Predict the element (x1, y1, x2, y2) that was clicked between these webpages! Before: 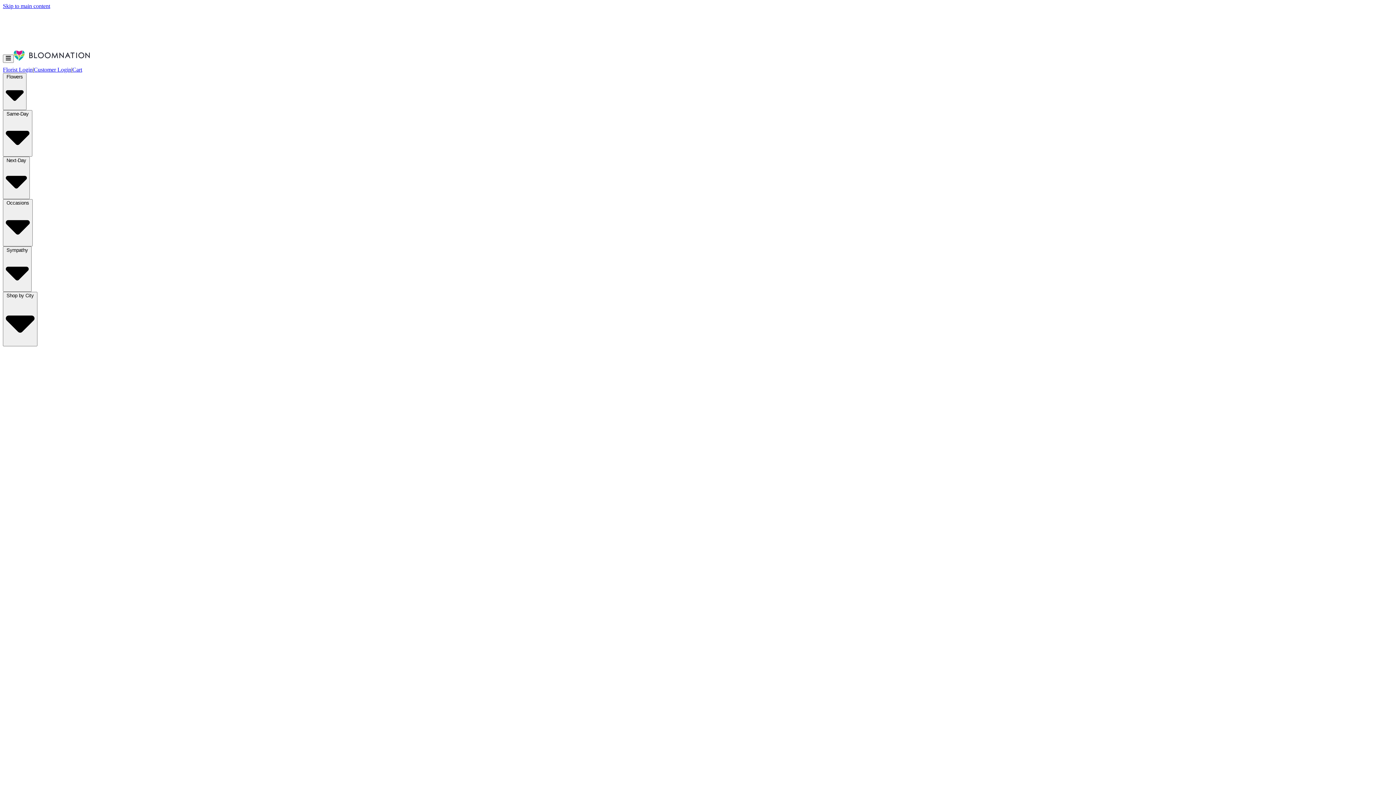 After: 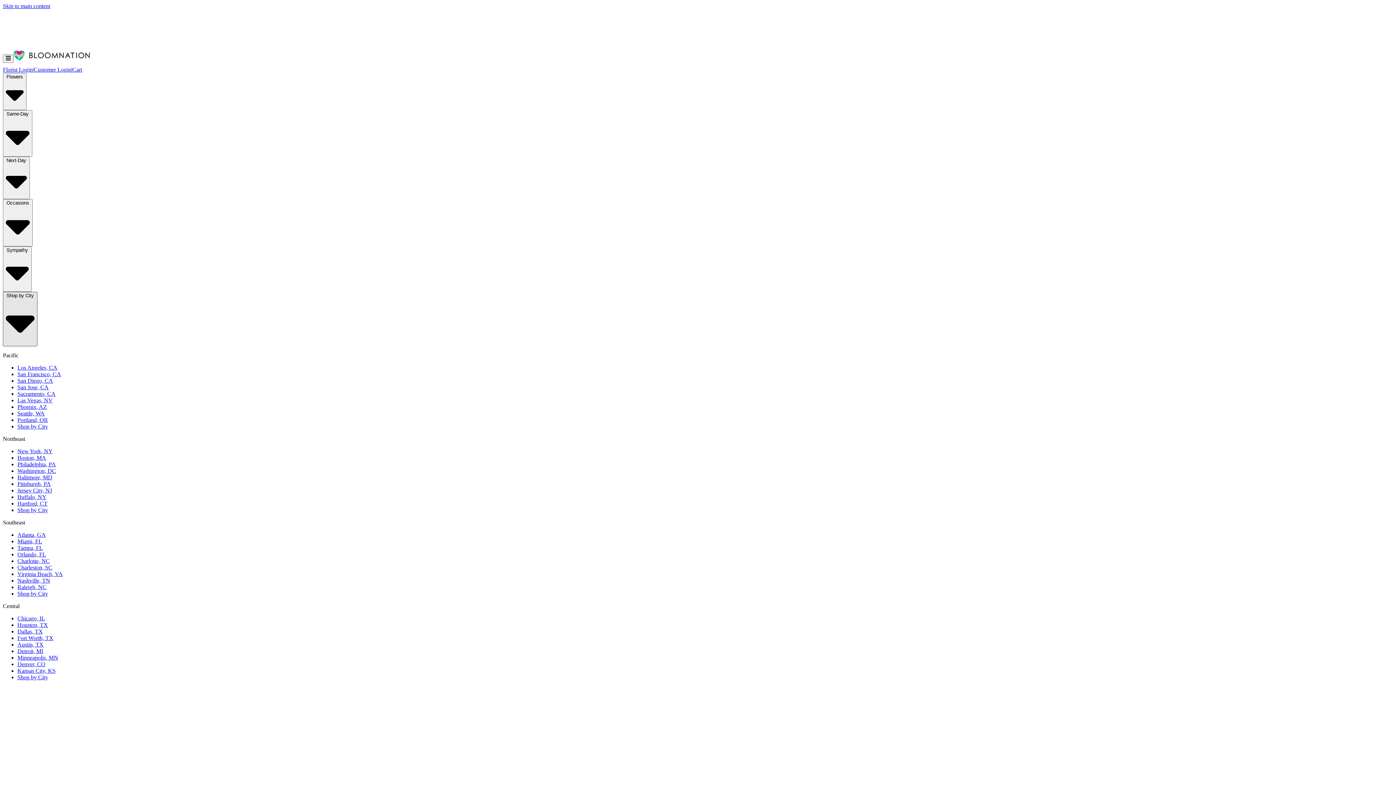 Action: label: Shop by City  bbox: (2, 291, 37, 346)